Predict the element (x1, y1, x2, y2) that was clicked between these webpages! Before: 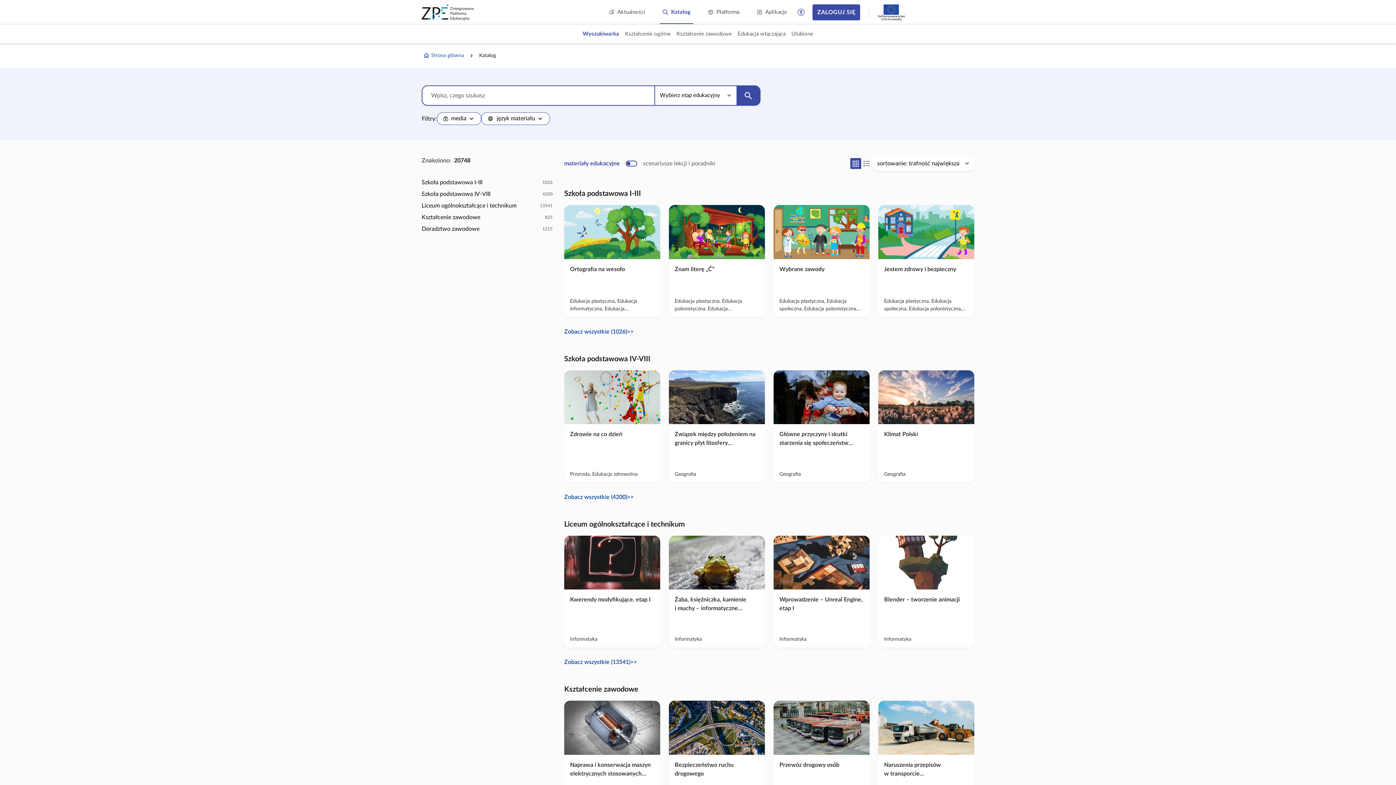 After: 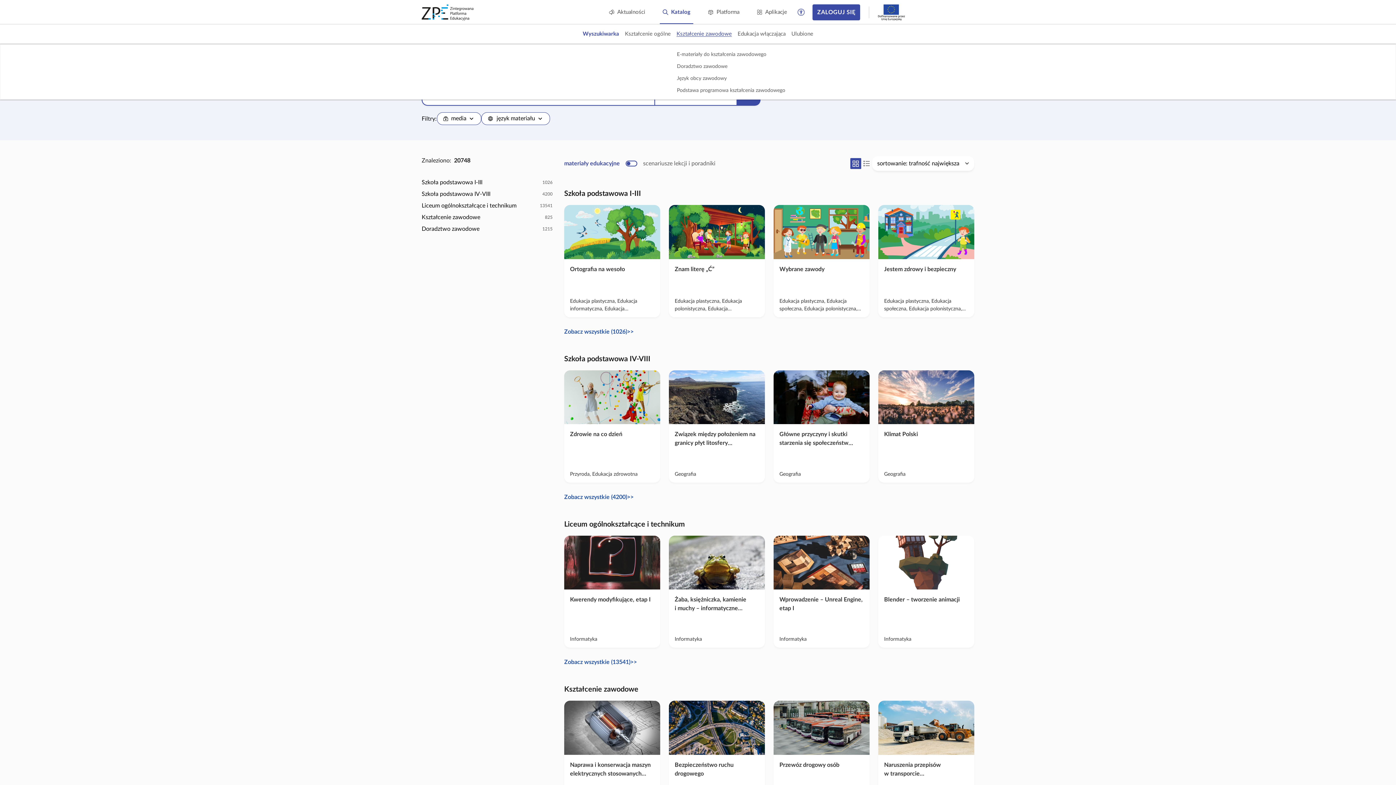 Action: bbox: (673, 29, 734, 38) label: Kształcenie zawodowe